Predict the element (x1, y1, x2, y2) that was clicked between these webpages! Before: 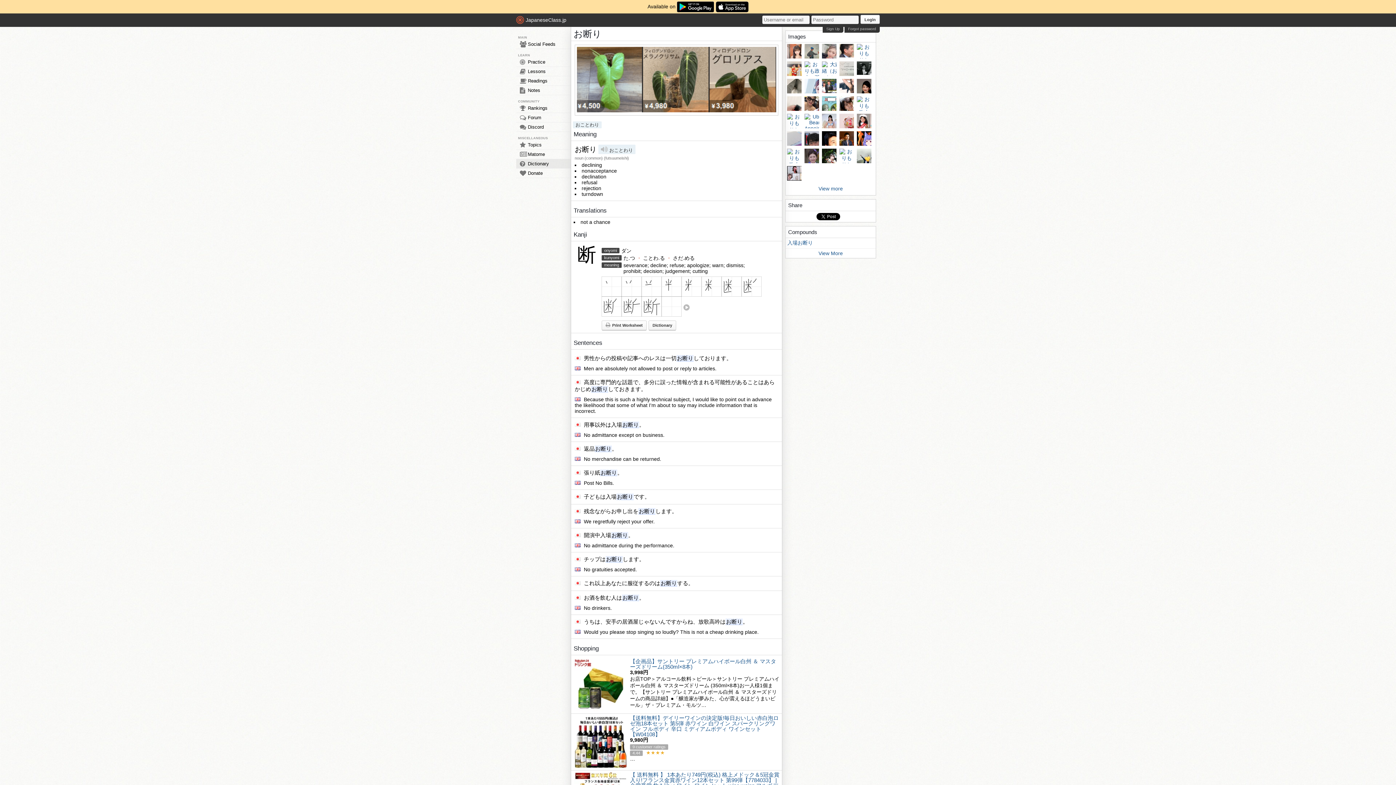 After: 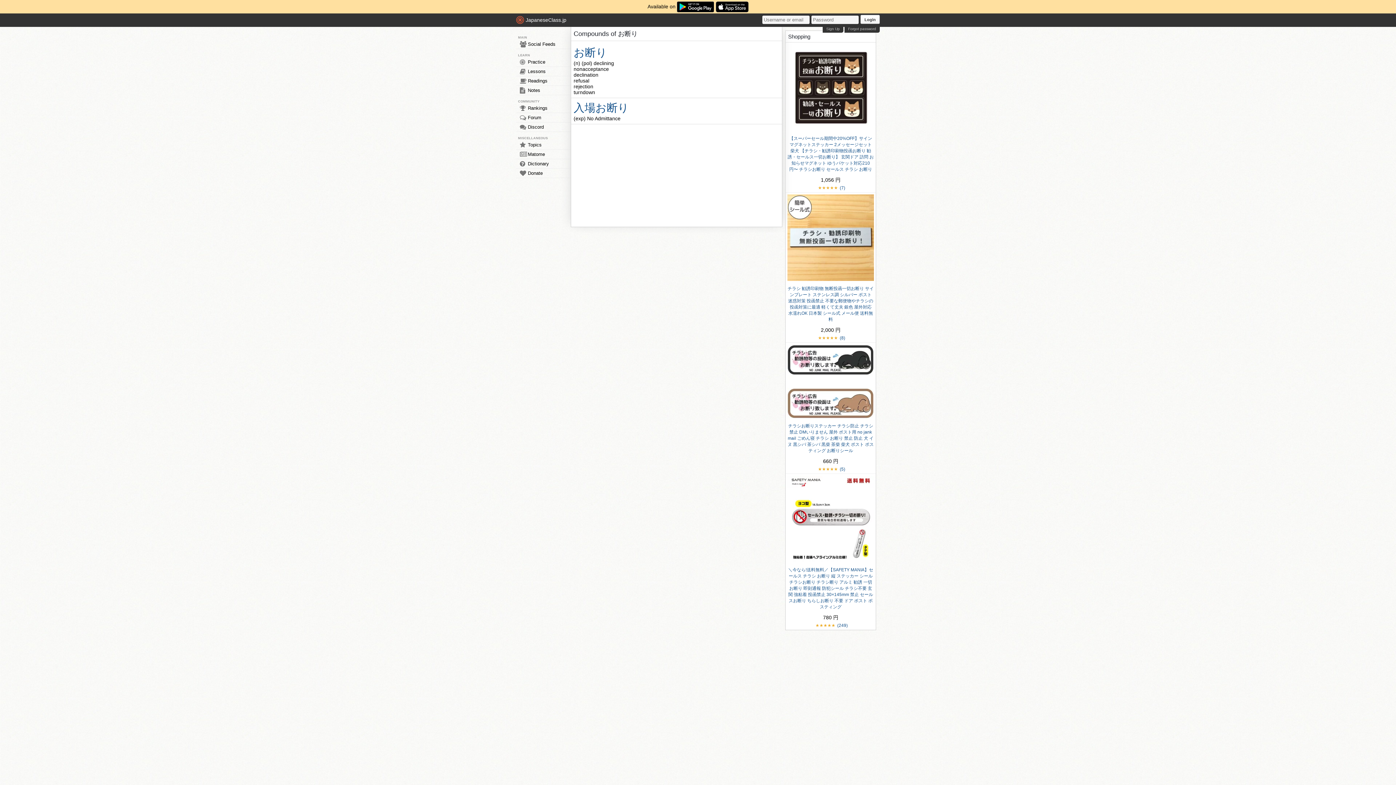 Action: bbox: (785, 248, 876, 258) label: View More